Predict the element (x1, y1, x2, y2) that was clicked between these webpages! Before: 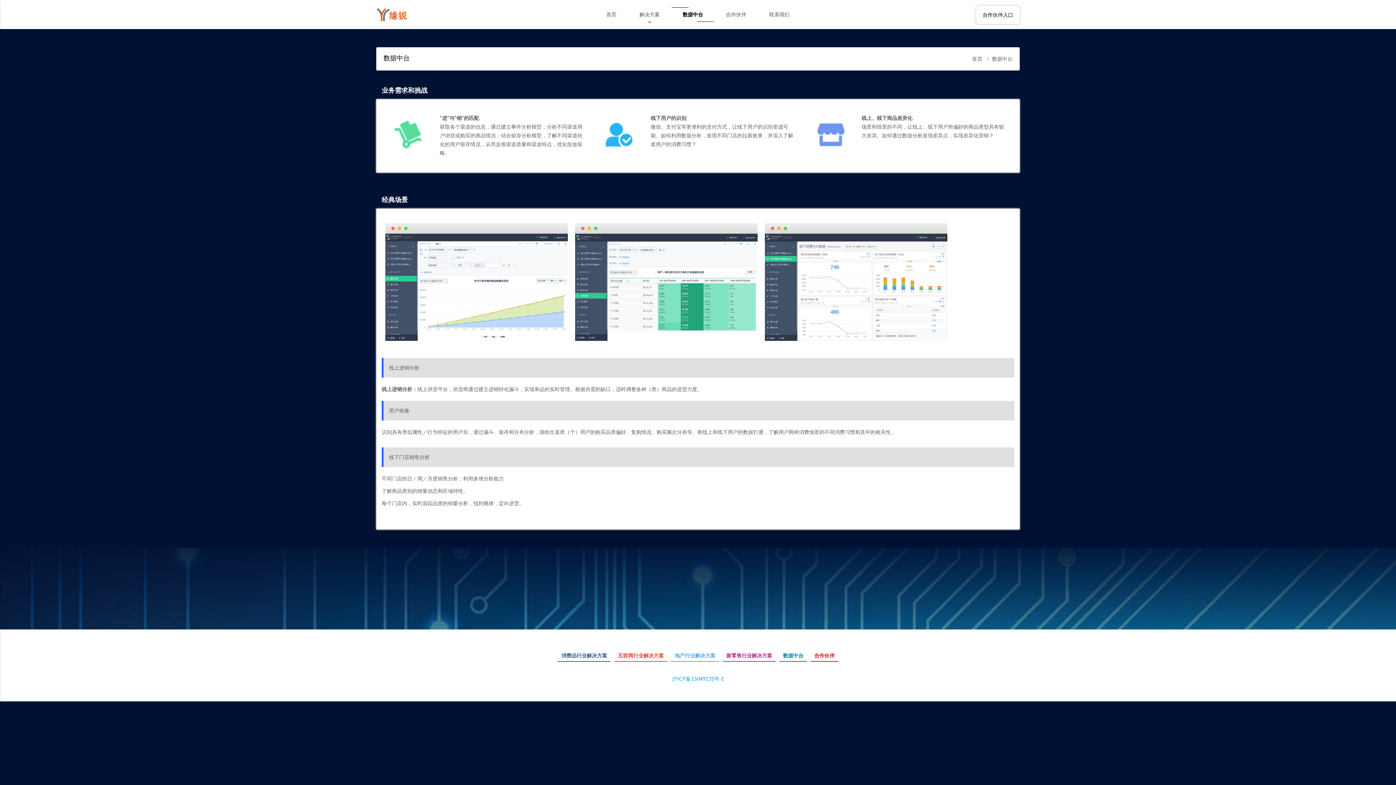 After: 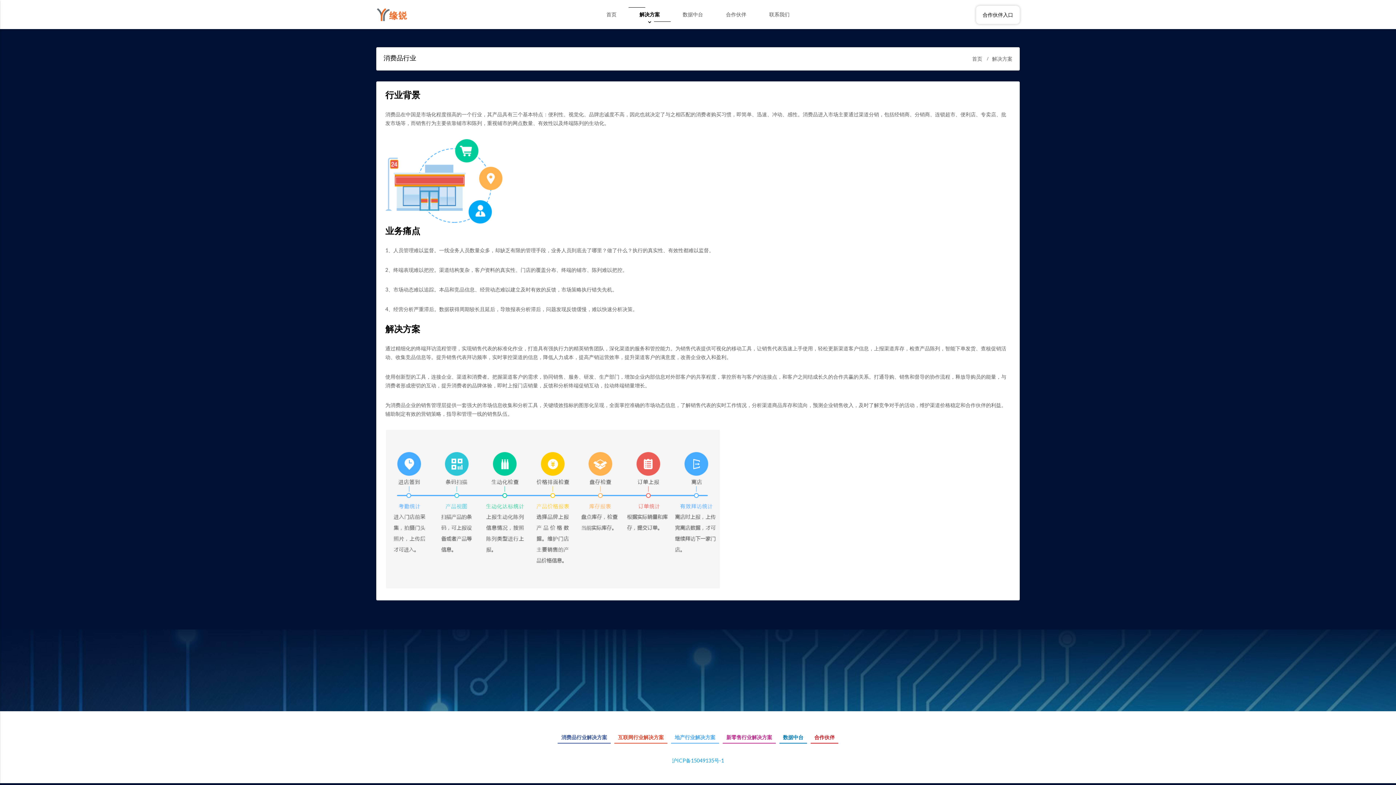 Action: label: 消费品行业解决方案 bbox: (557, 649, 610, 662)